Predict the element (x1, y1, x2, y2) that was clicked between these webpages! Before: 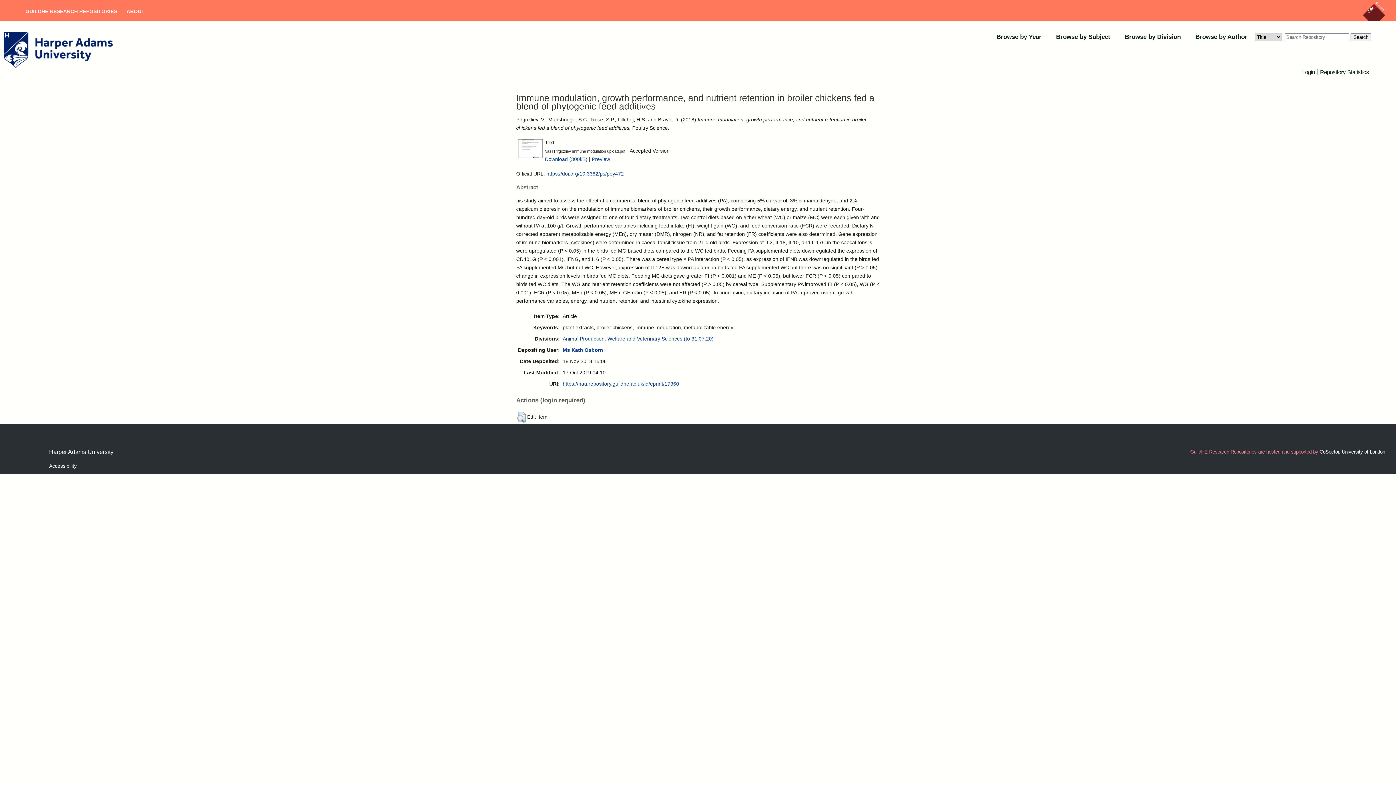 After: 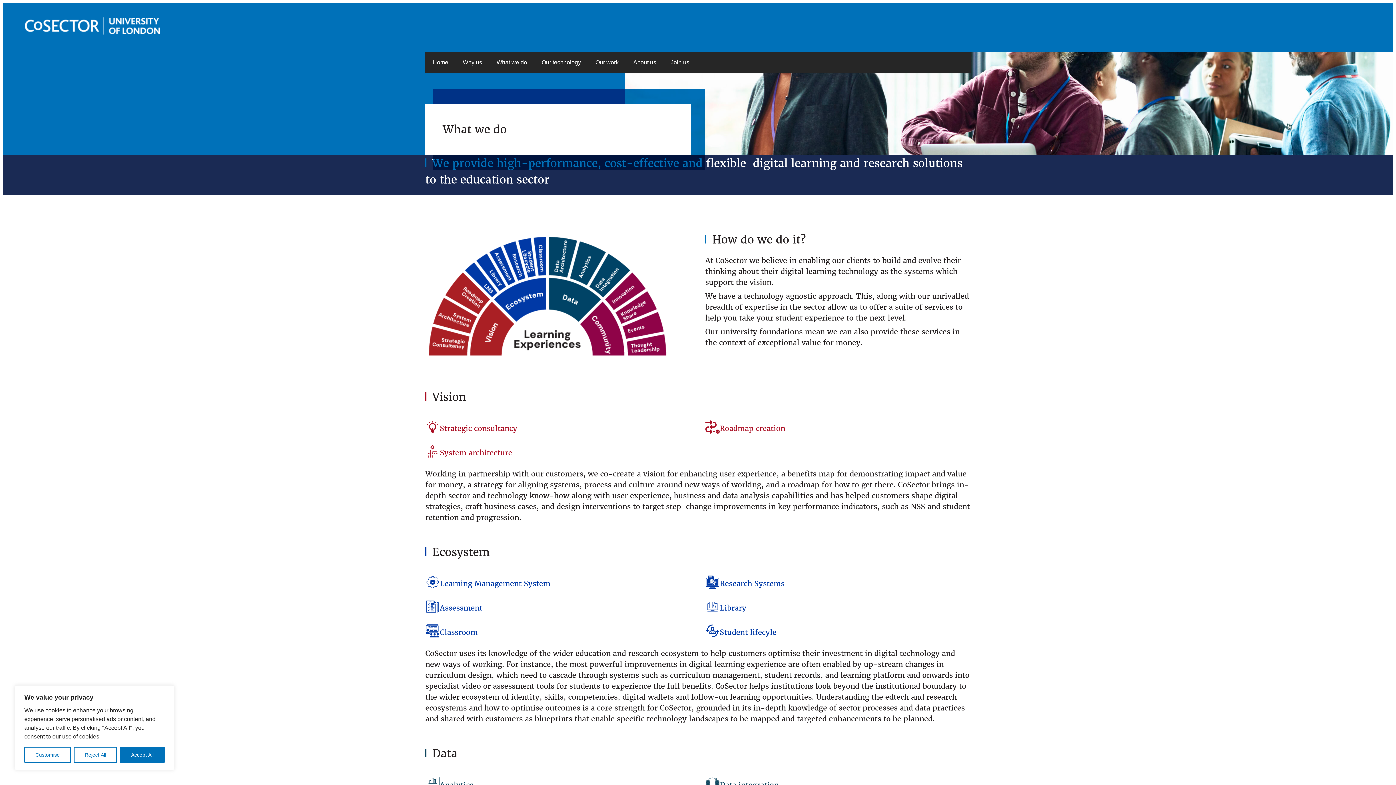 Action: bbox: (1320, 449, 1385, 454) label: CoSector, University of London